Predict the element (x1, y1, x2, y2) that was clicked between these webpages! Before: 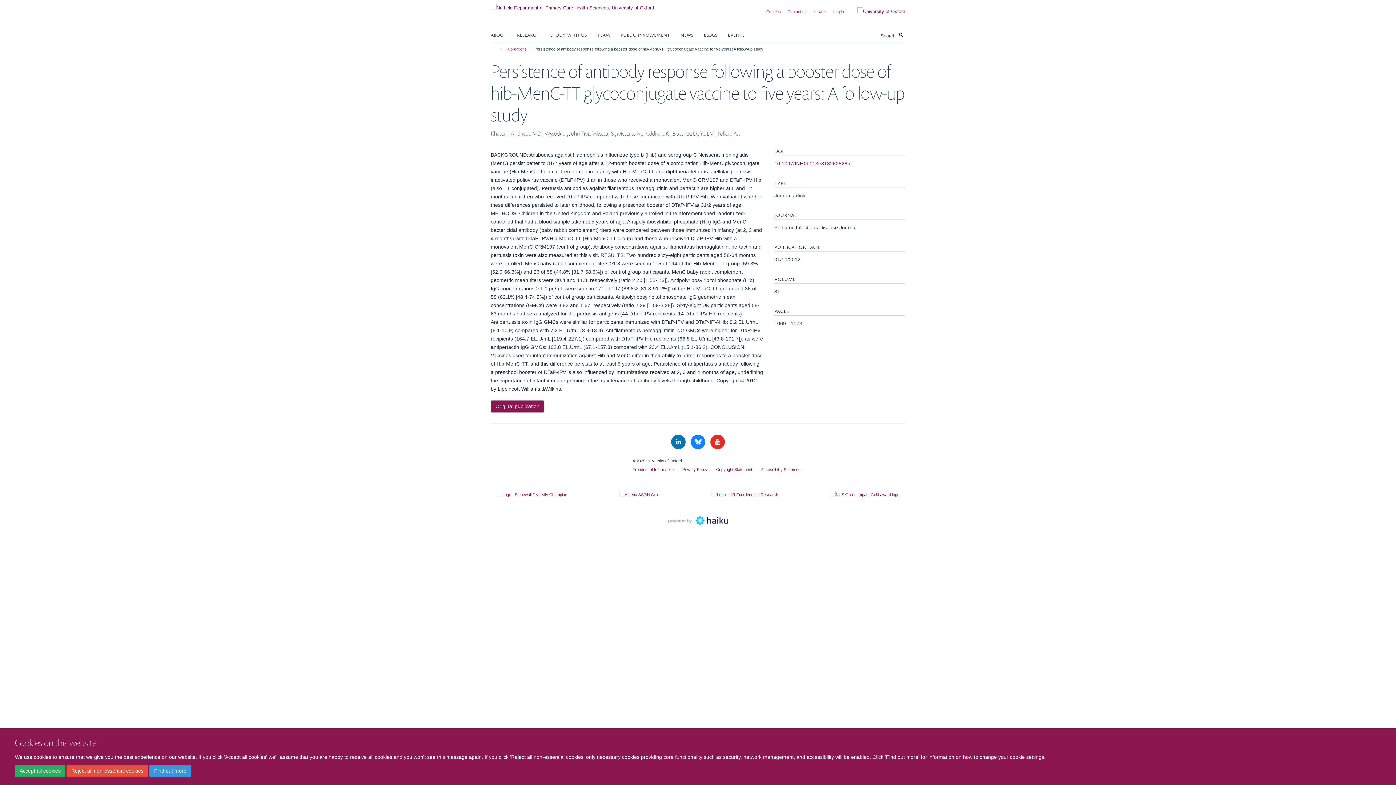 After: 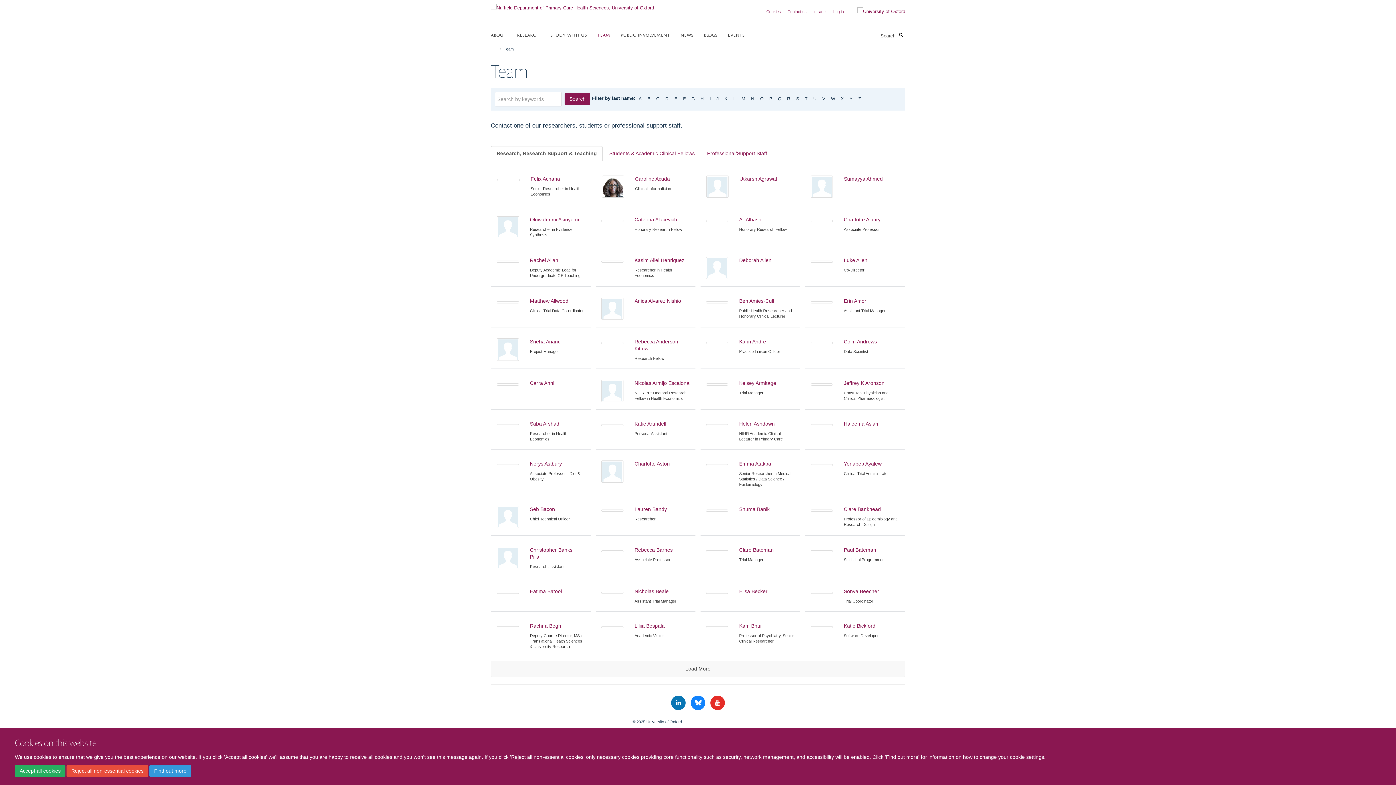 Action: bbox: (597, 29, 619, 40) label: TEAM